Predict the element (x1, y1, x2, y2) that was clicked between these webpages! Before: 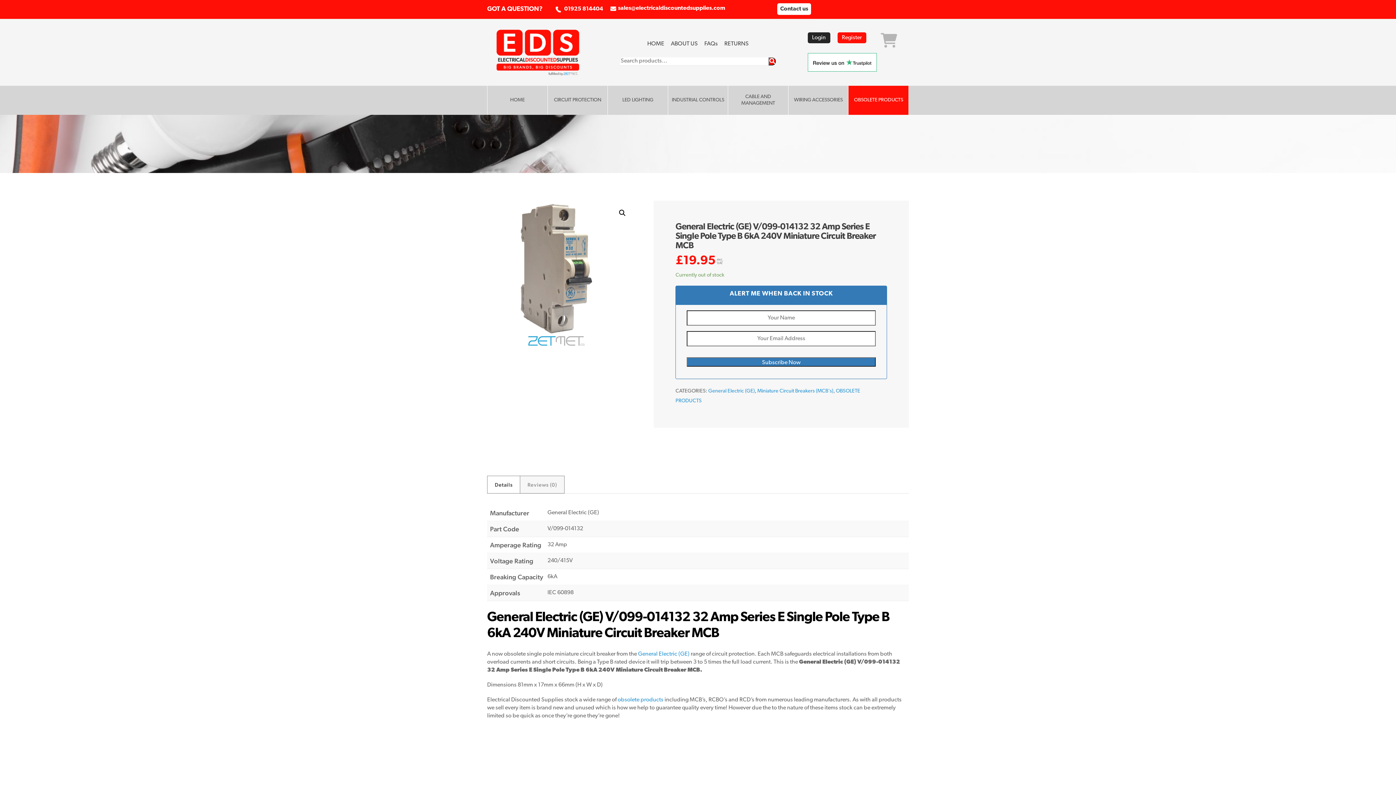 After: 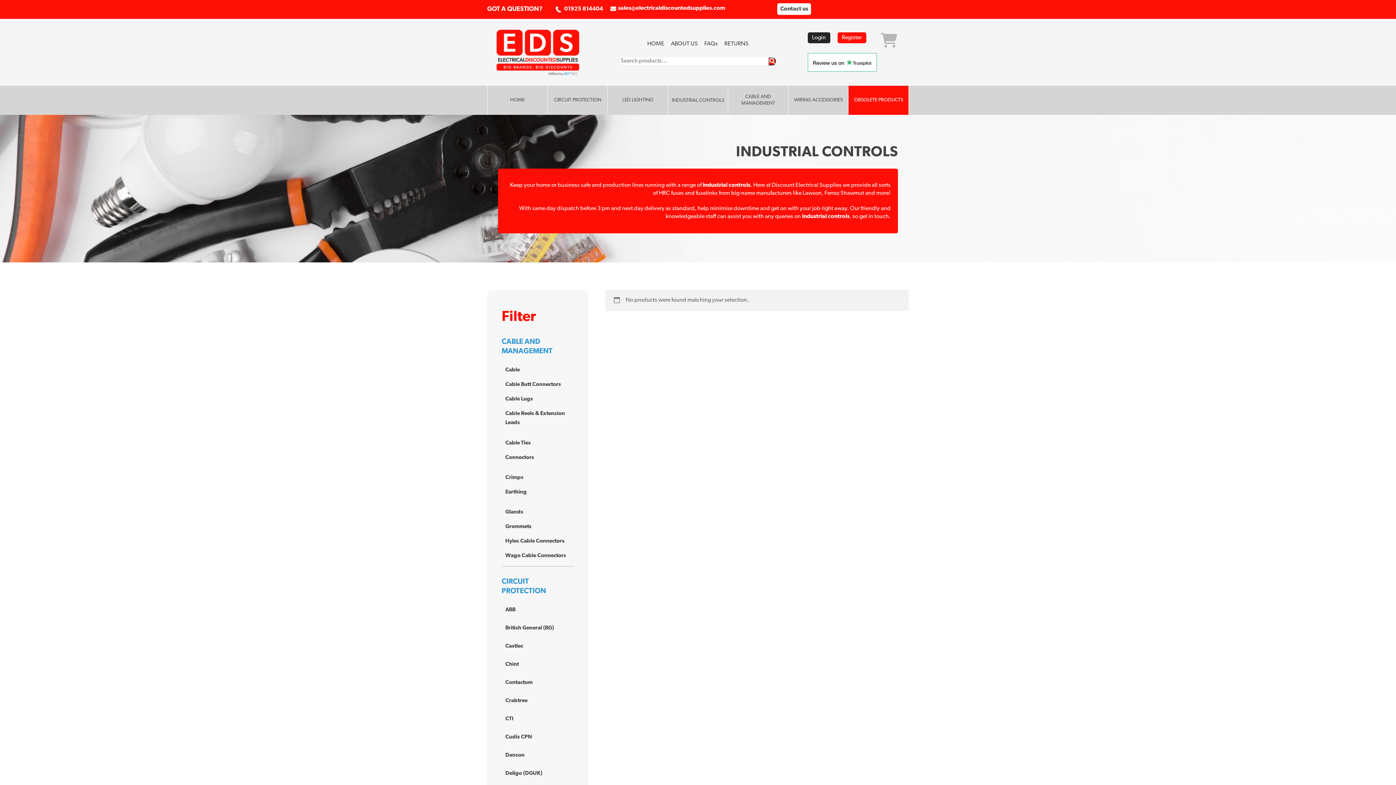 Action: bbox: (668, 85, 728, 115) label: INDUSTRIAL CONTROLS